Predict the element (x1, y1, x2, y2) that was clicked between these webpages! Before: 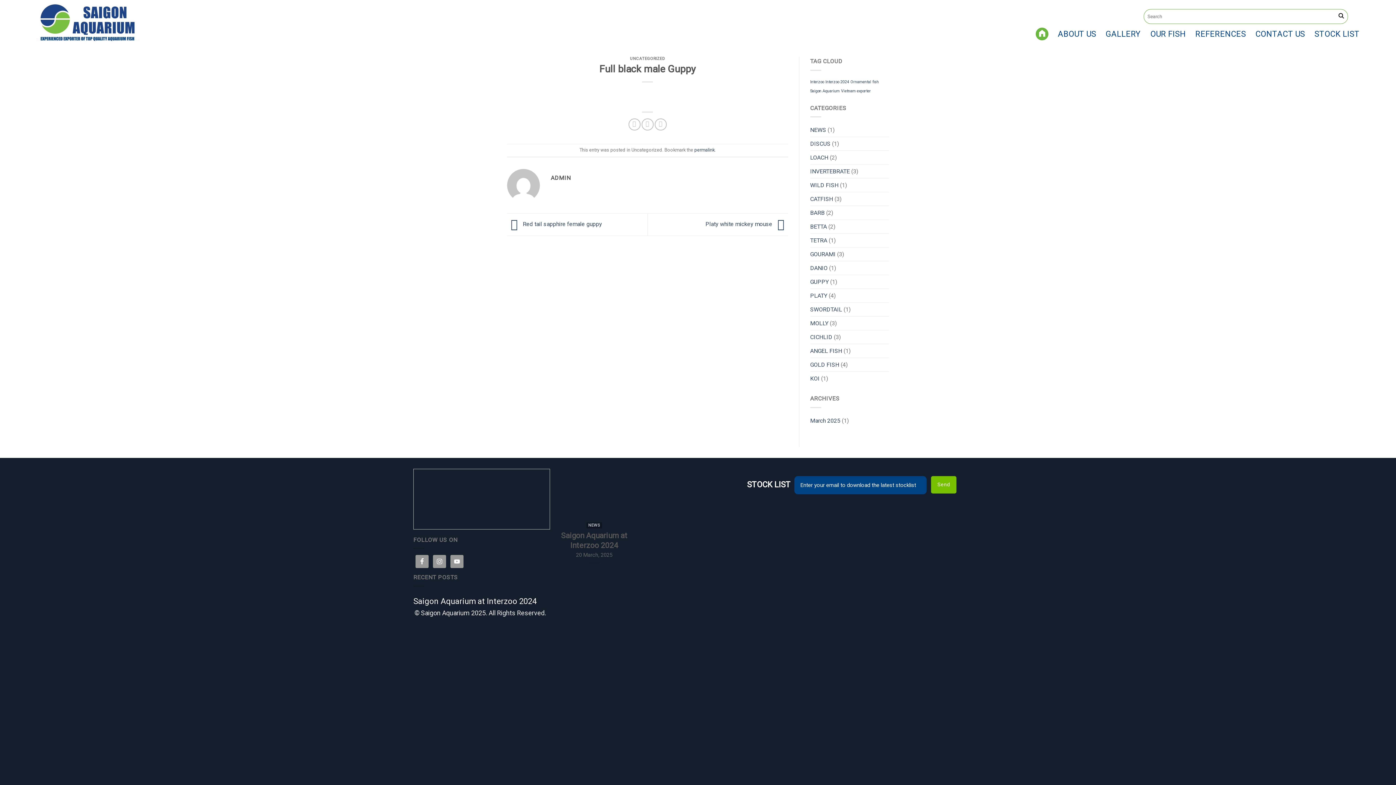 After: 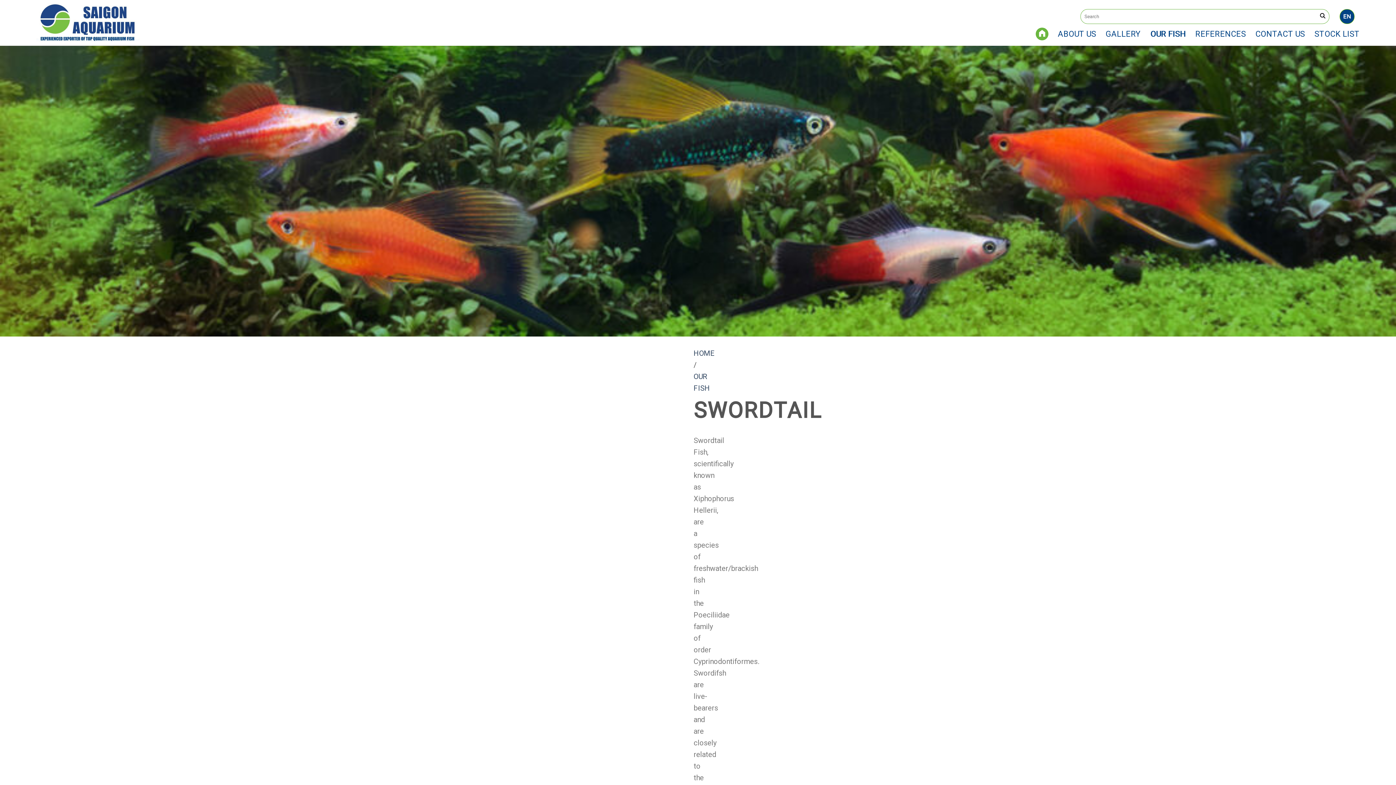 Action: bbox: (810, 302, 842, 316) label: SWORDTAIL